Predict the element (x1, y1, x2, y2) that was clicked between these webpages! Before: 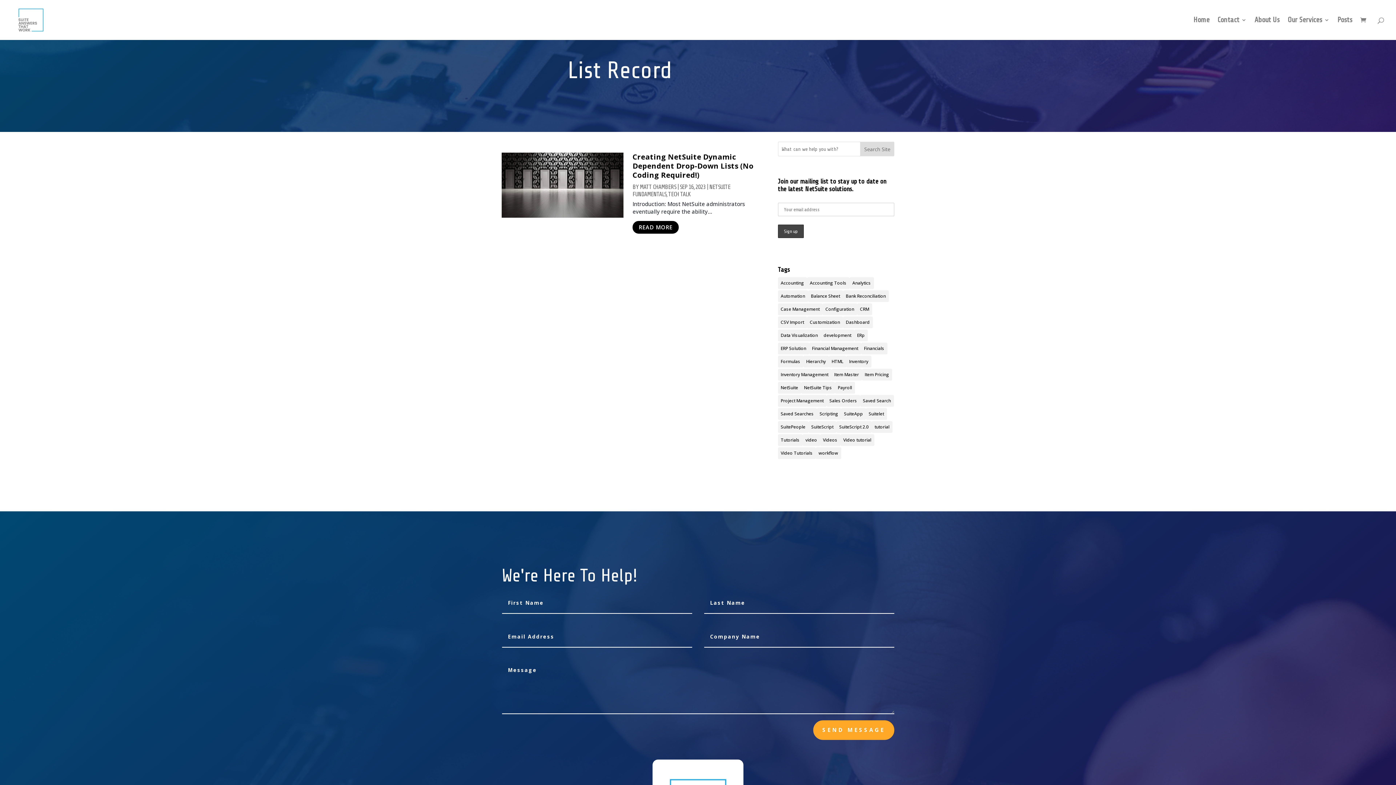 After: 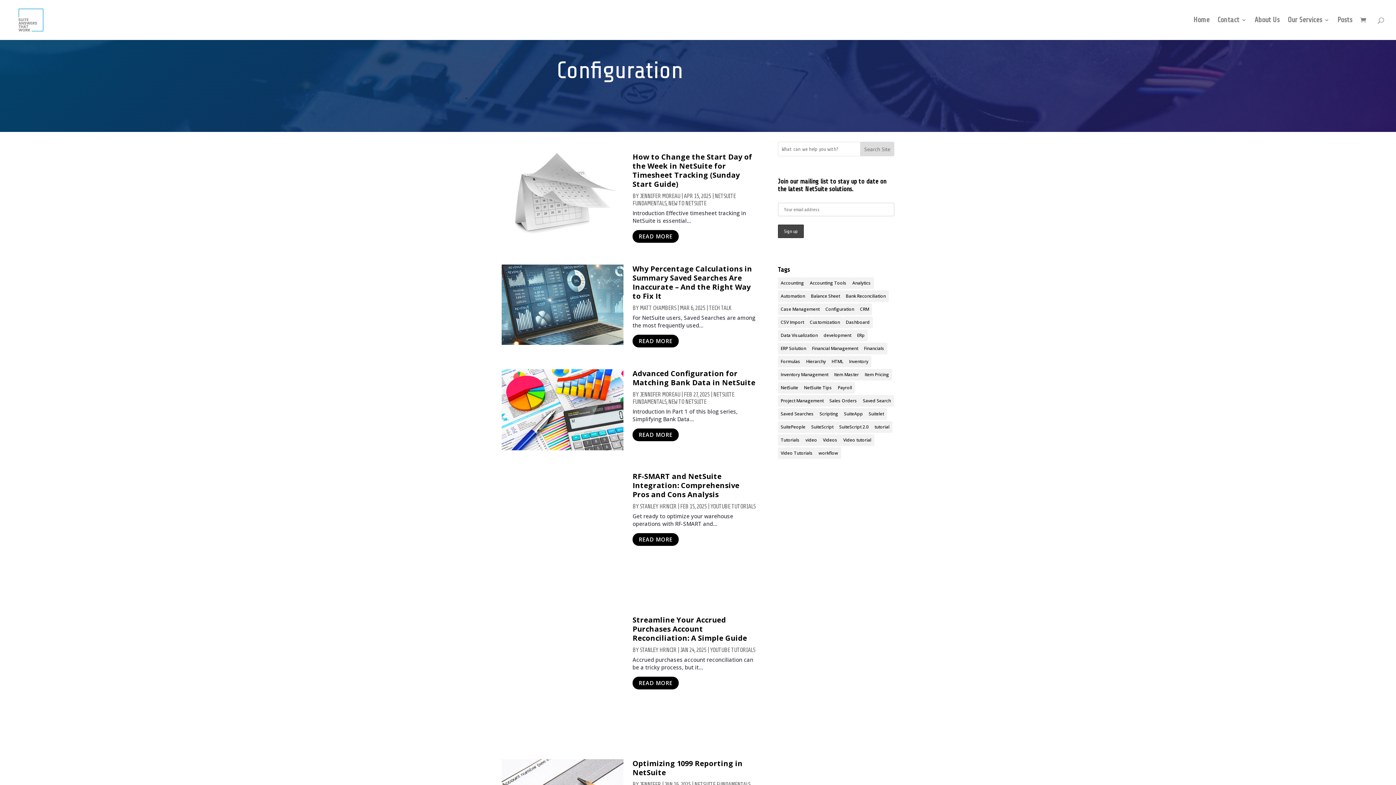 Action: label: Configuration (69 items) bbox: (822, 303, 857, 315)